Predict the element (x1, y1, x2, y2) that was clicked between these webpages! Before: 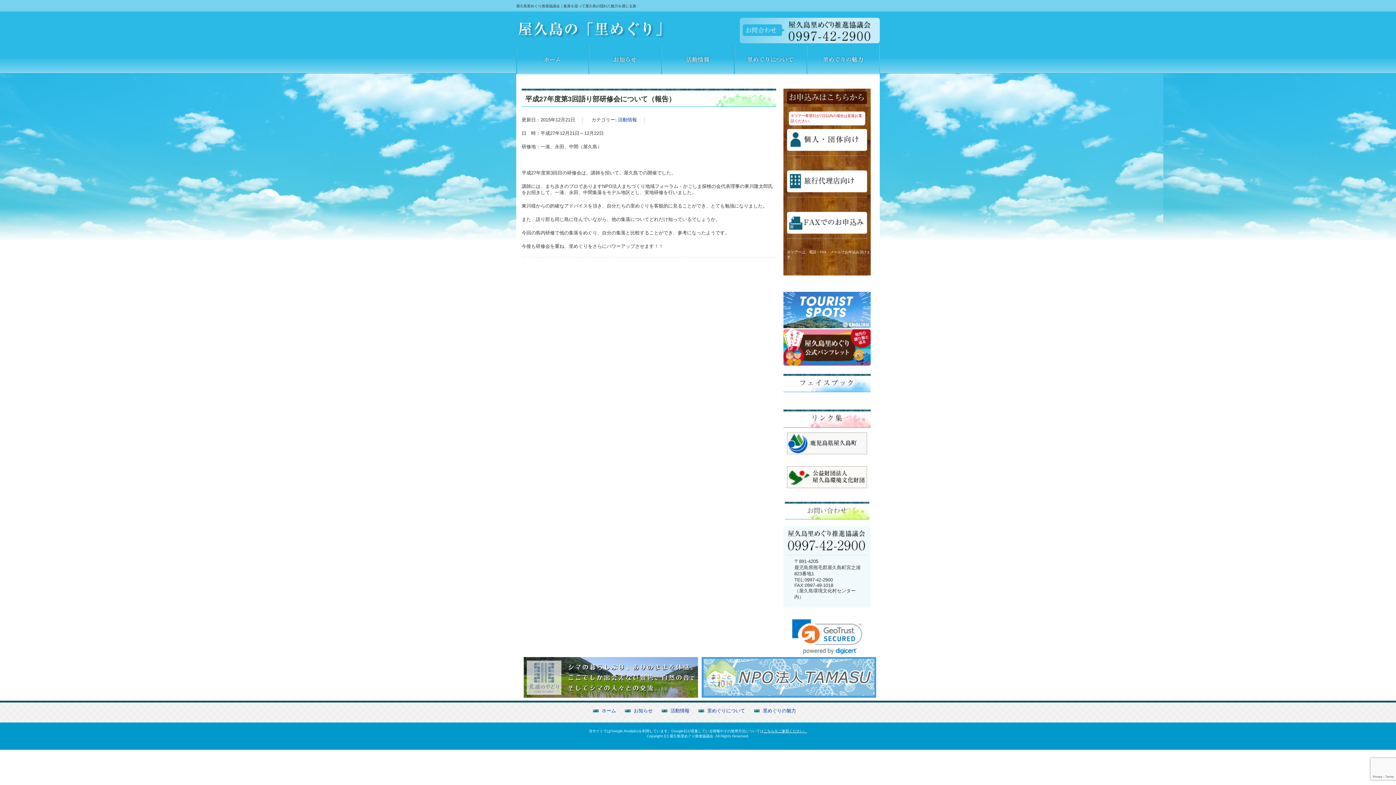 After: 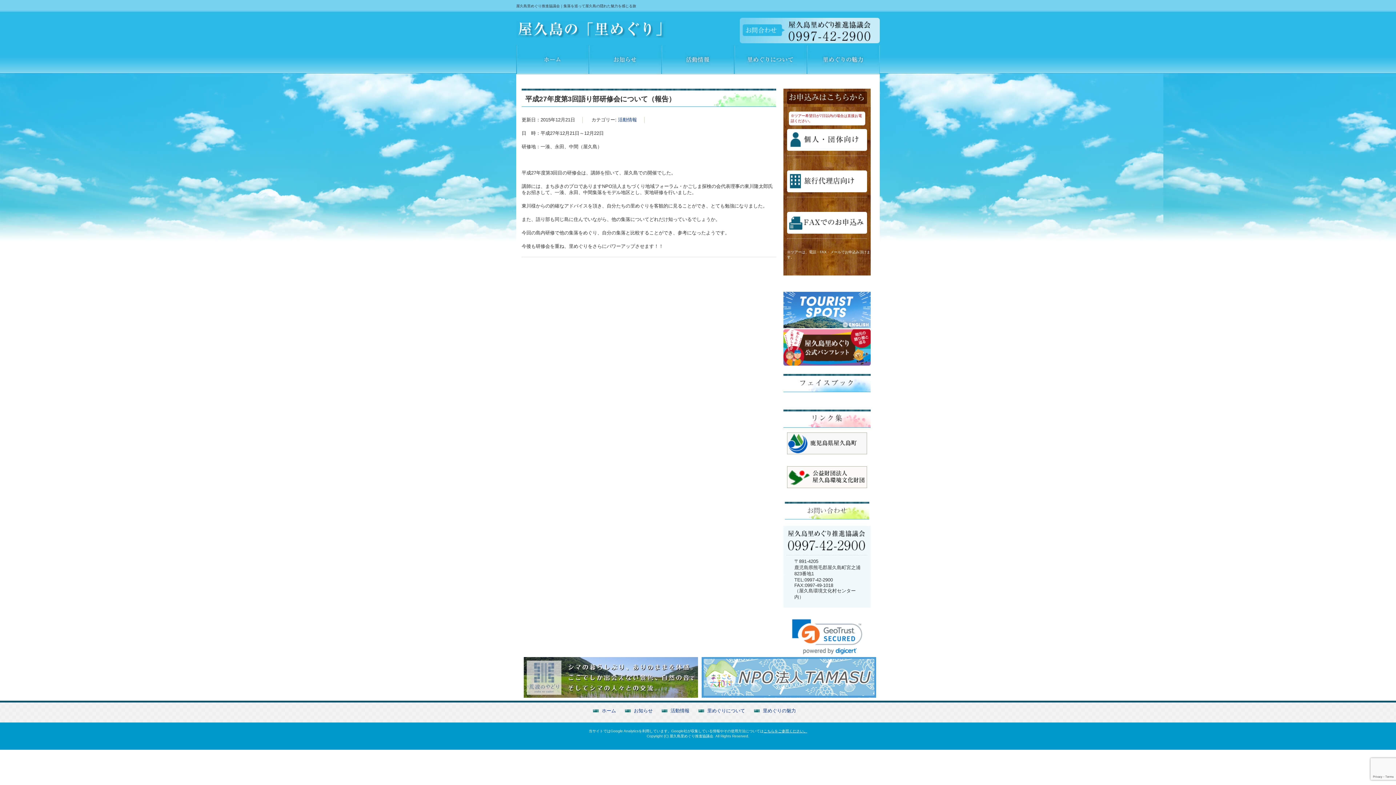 Action: bbox: (787, 229, 867, 234)